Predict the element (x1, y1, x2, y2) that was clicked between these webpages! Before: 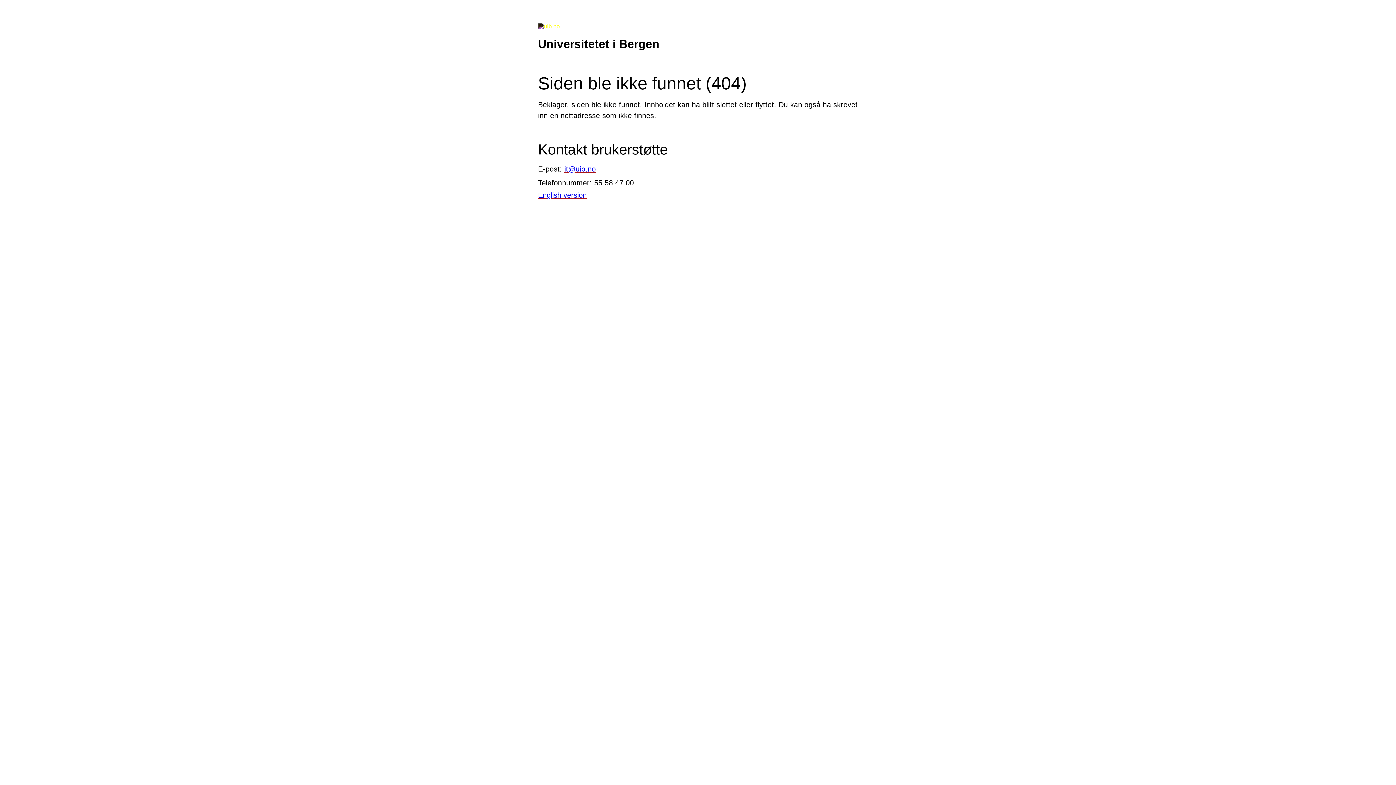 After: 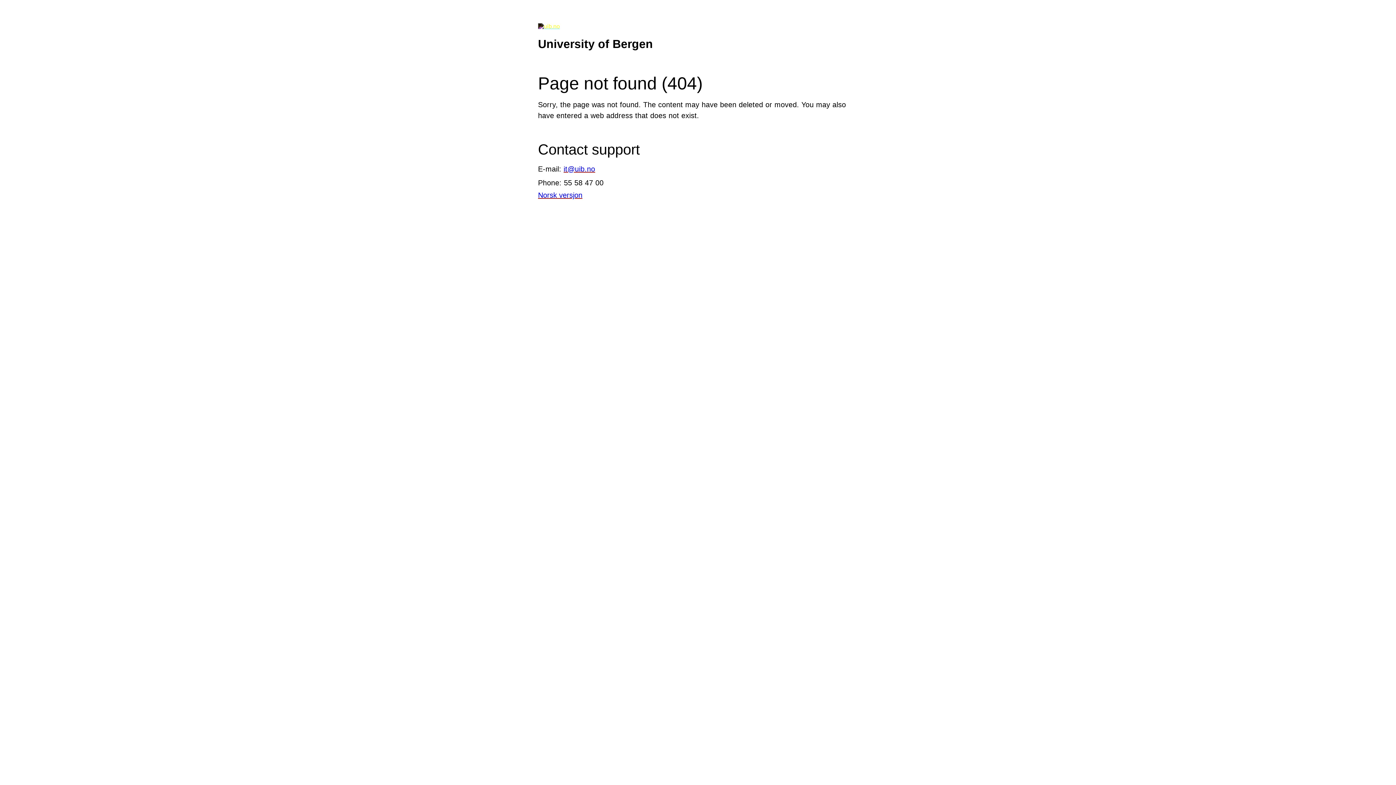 Action: label: English version bbox: (538, 191, 586, 199)